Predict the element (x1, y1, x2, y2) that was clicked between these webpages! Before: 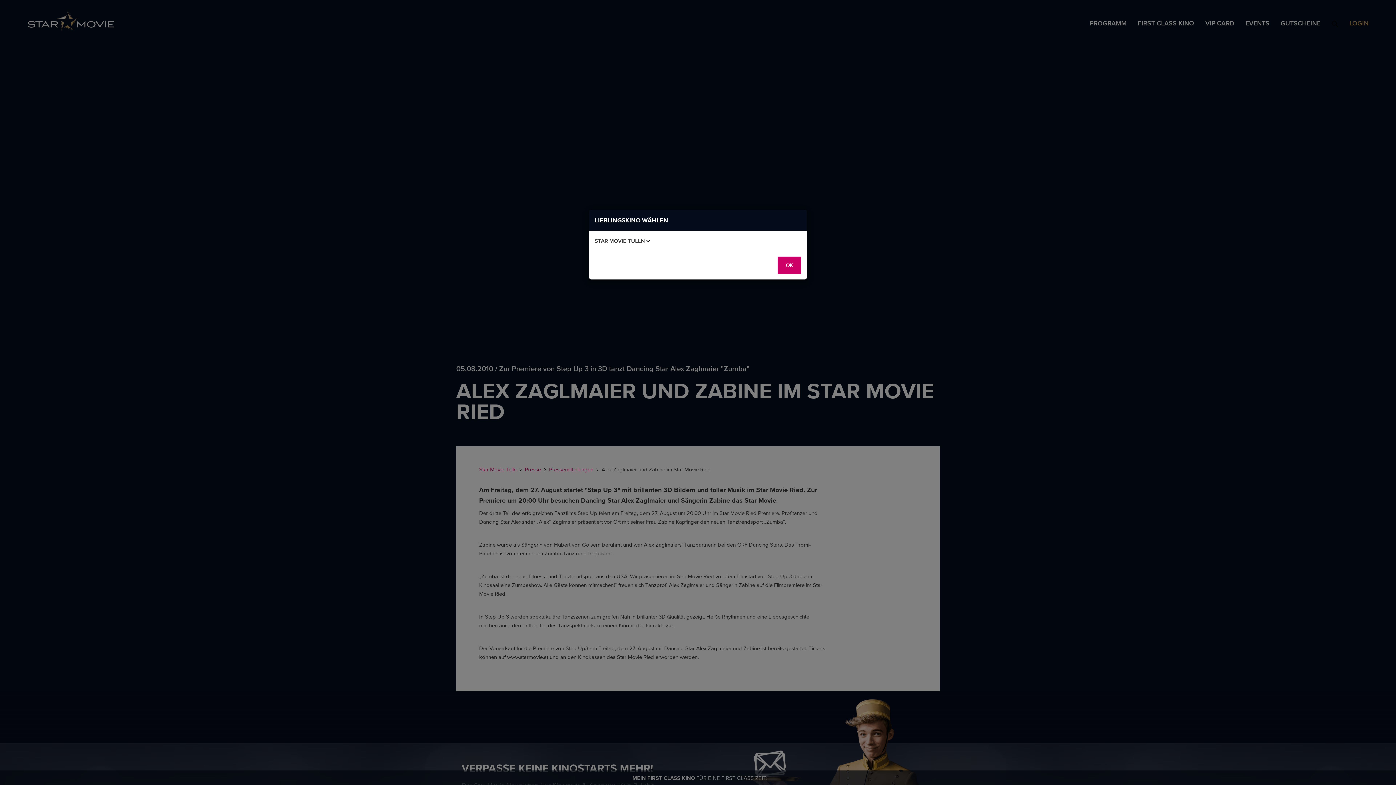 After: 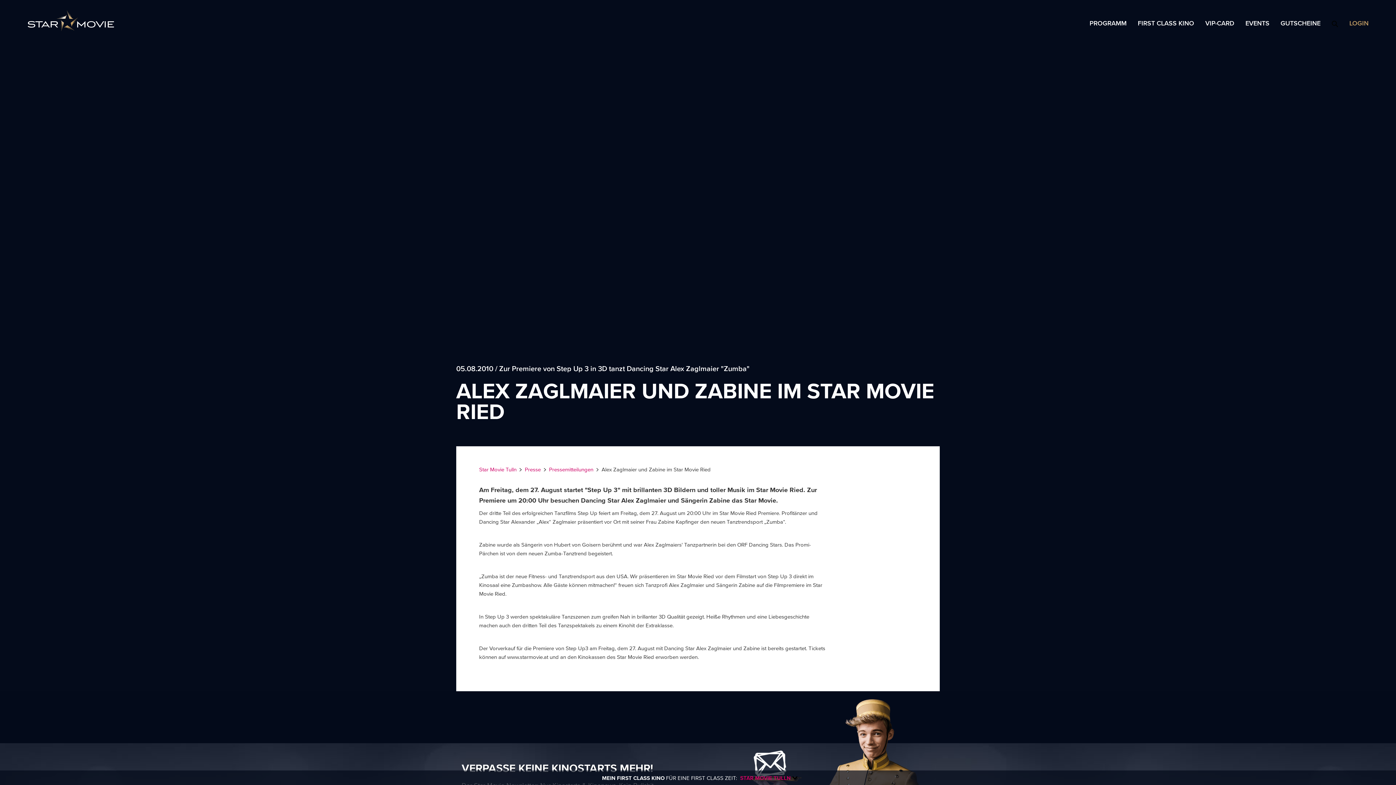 Action: bbox: (777, 256, 801, 274) label: OK